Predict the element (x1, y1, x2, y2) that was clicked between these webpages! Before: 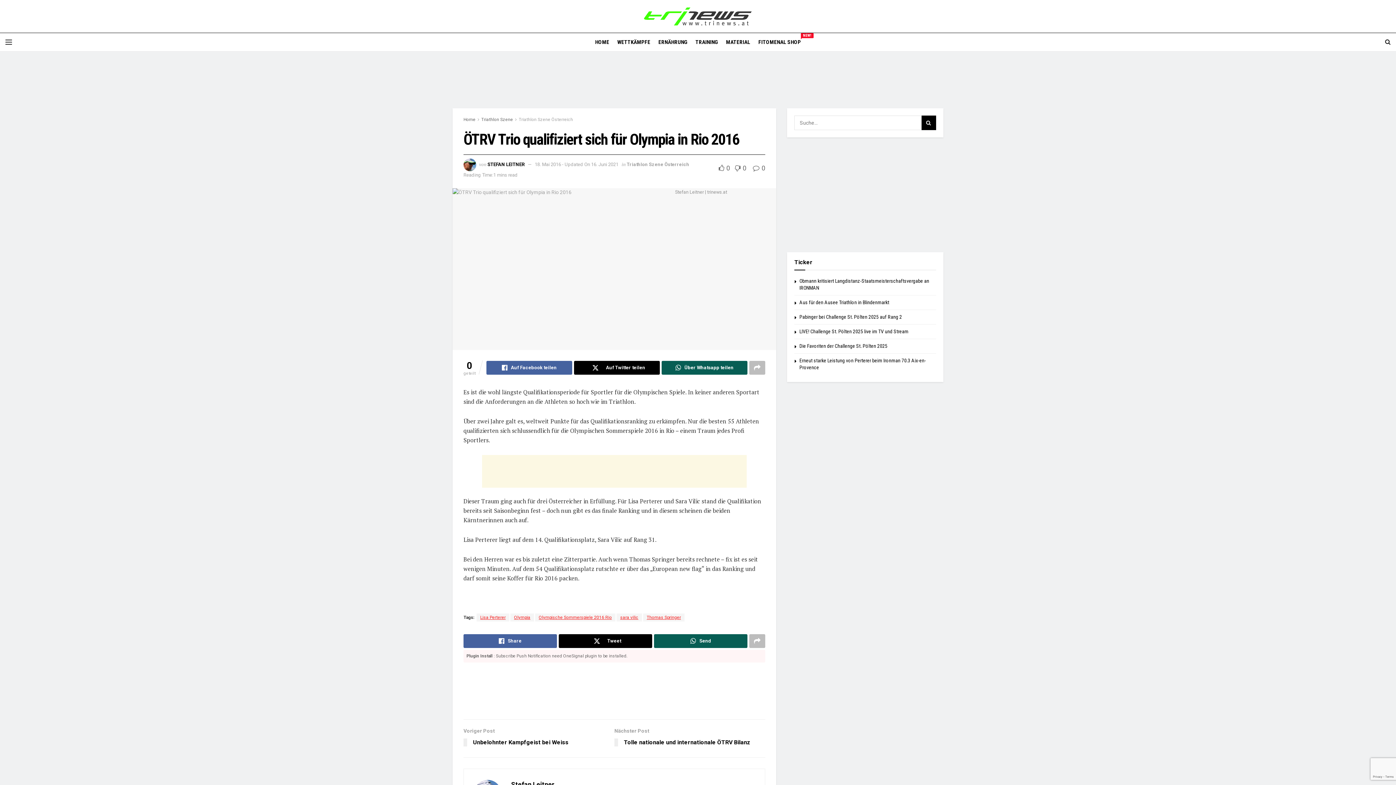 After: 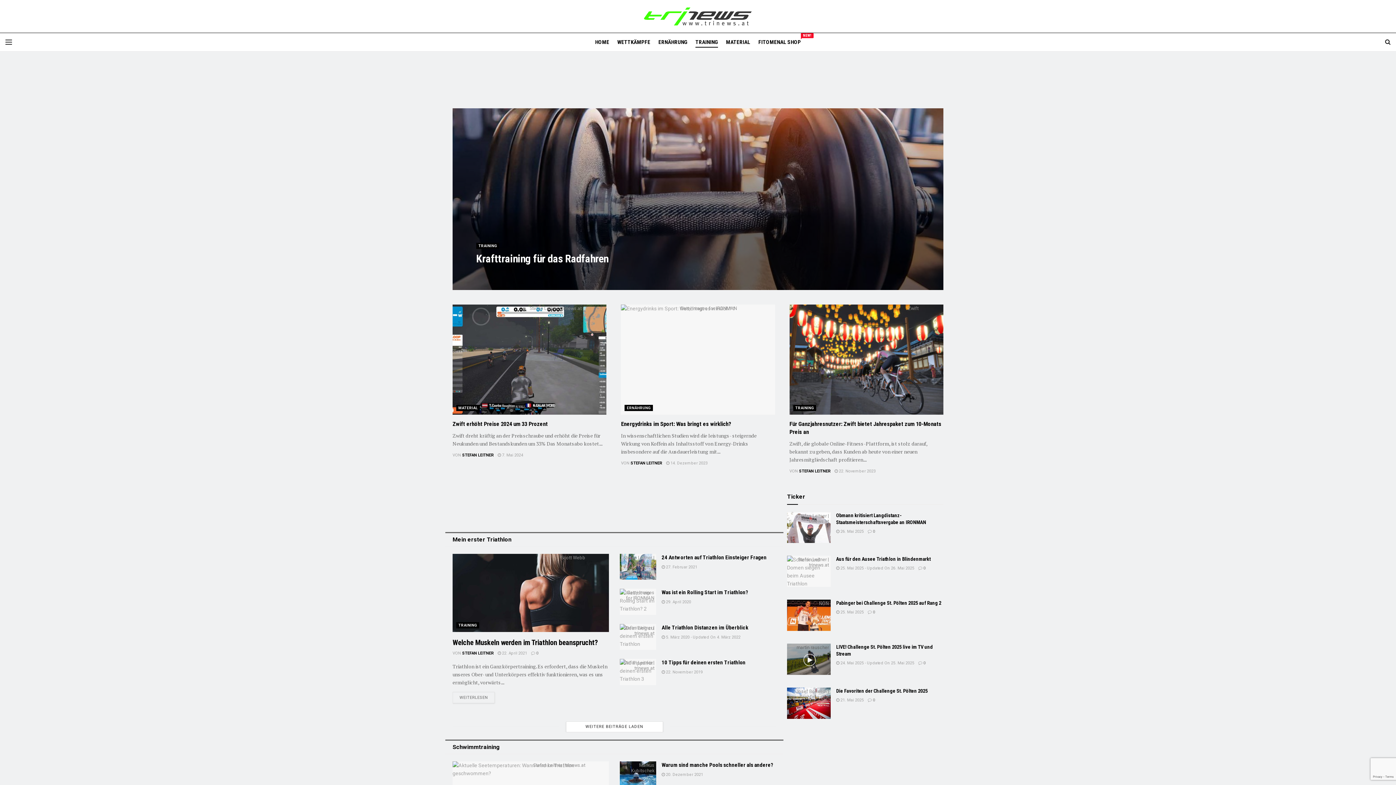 Action: bbox: (695, 36, 718, 47) label: TRAINING